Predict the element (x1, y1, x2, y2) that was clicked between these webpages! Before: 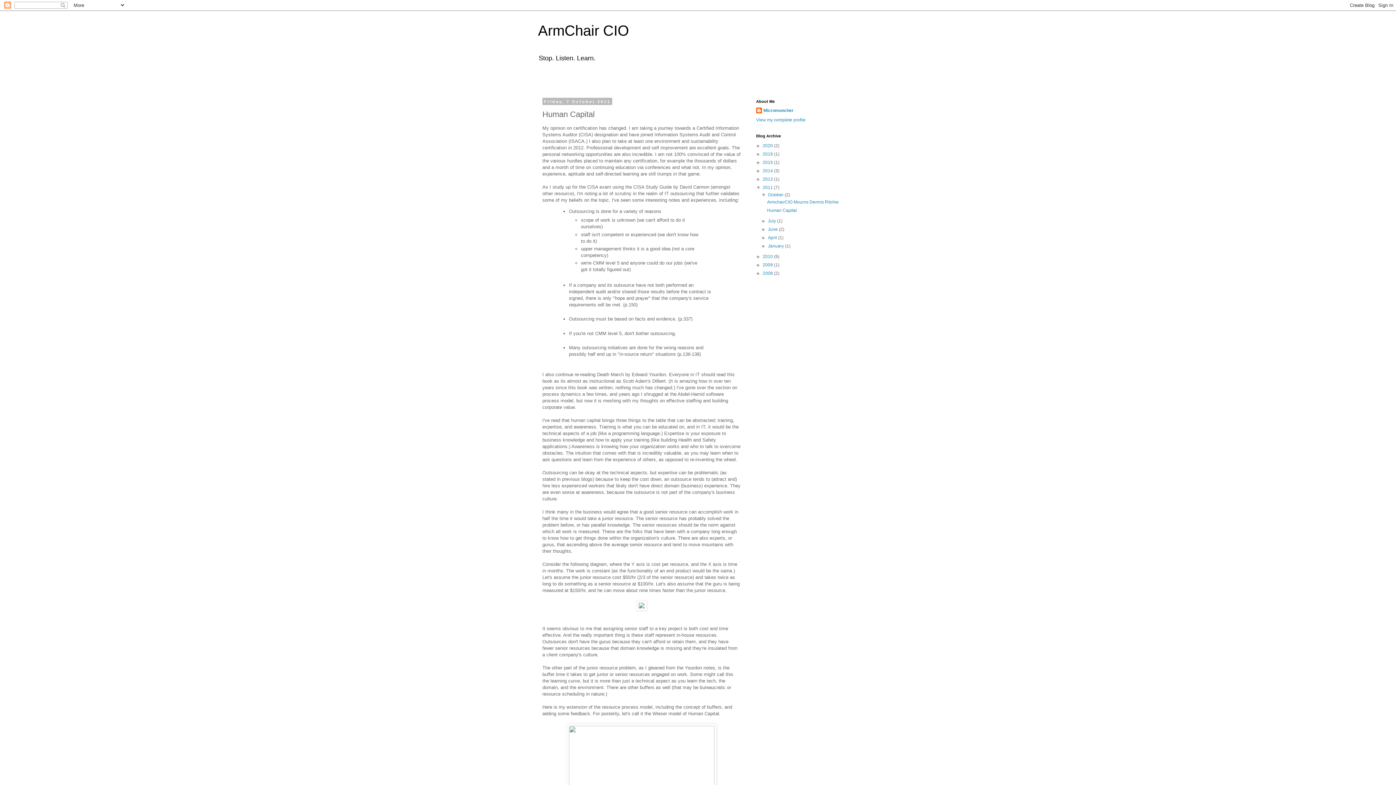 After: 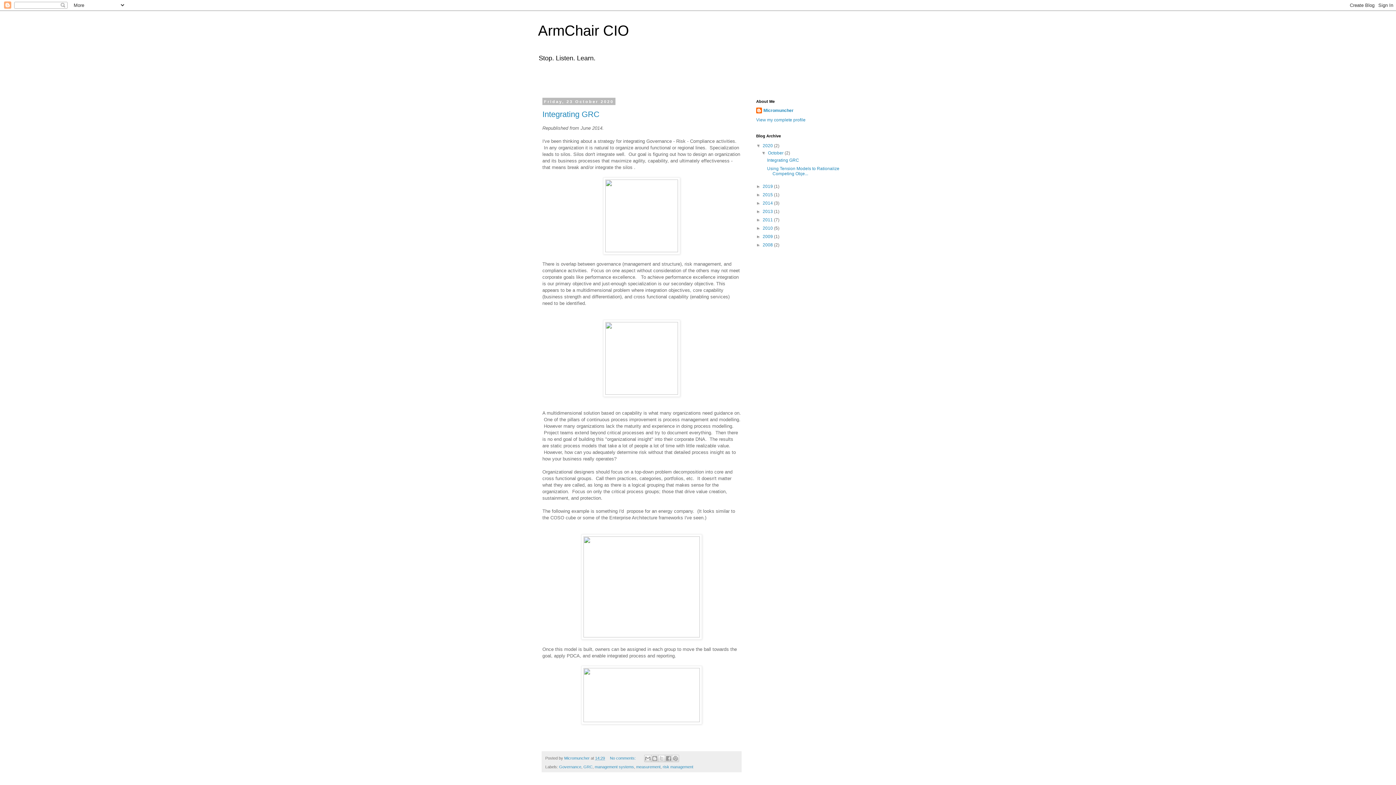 Action: label: ArmChair CIO bbox: (538, 22, 629, 38)